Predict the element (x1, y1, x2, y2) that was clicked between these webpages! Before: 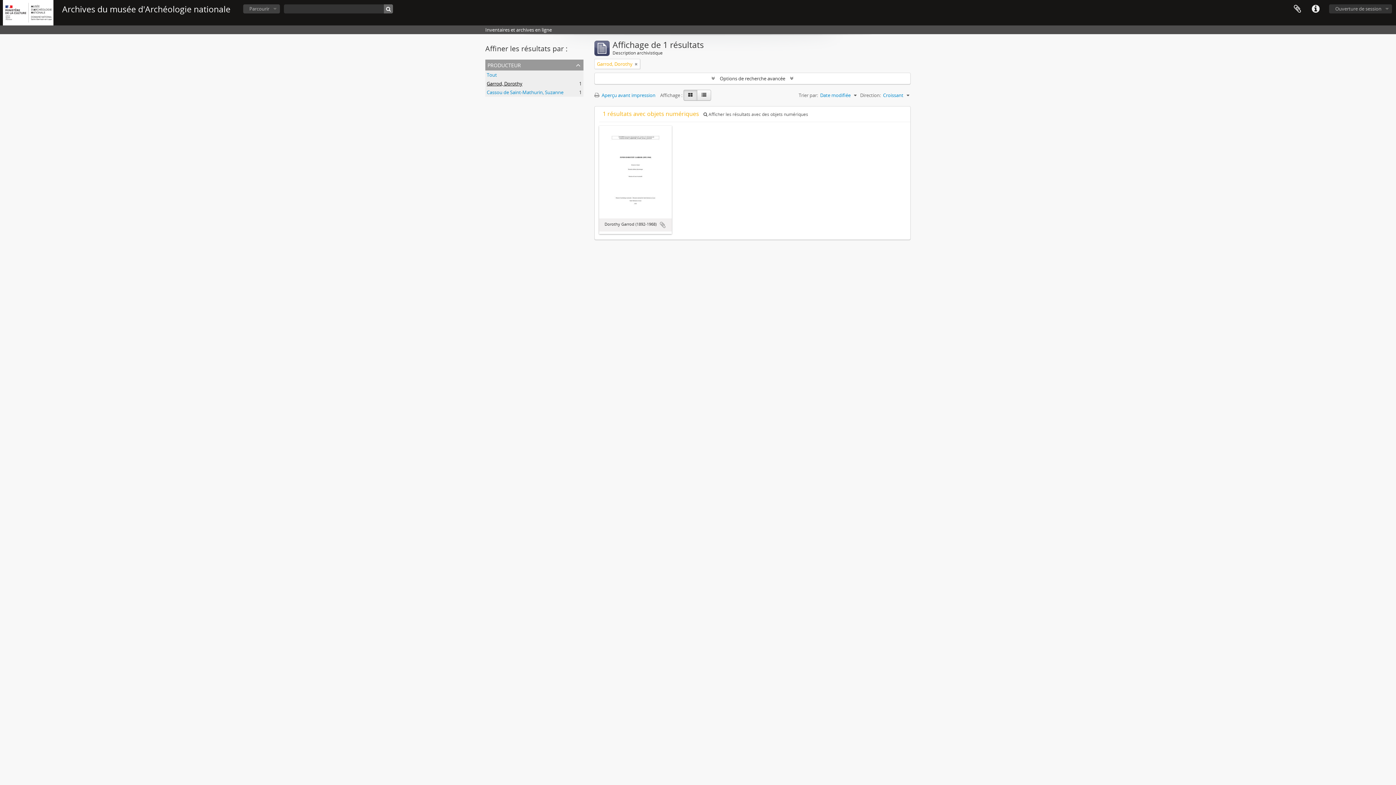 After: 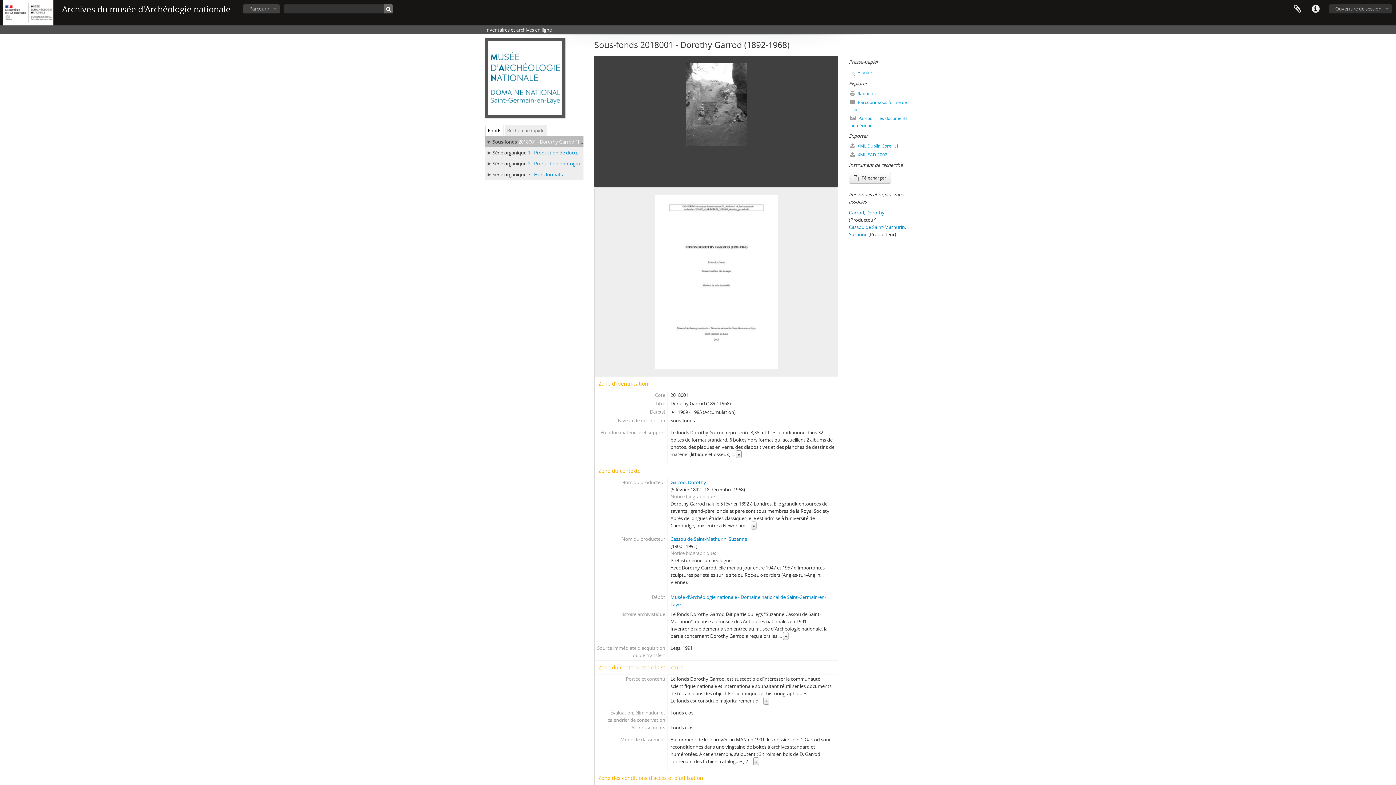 Action: bbox: (604, 171, 666, 177)